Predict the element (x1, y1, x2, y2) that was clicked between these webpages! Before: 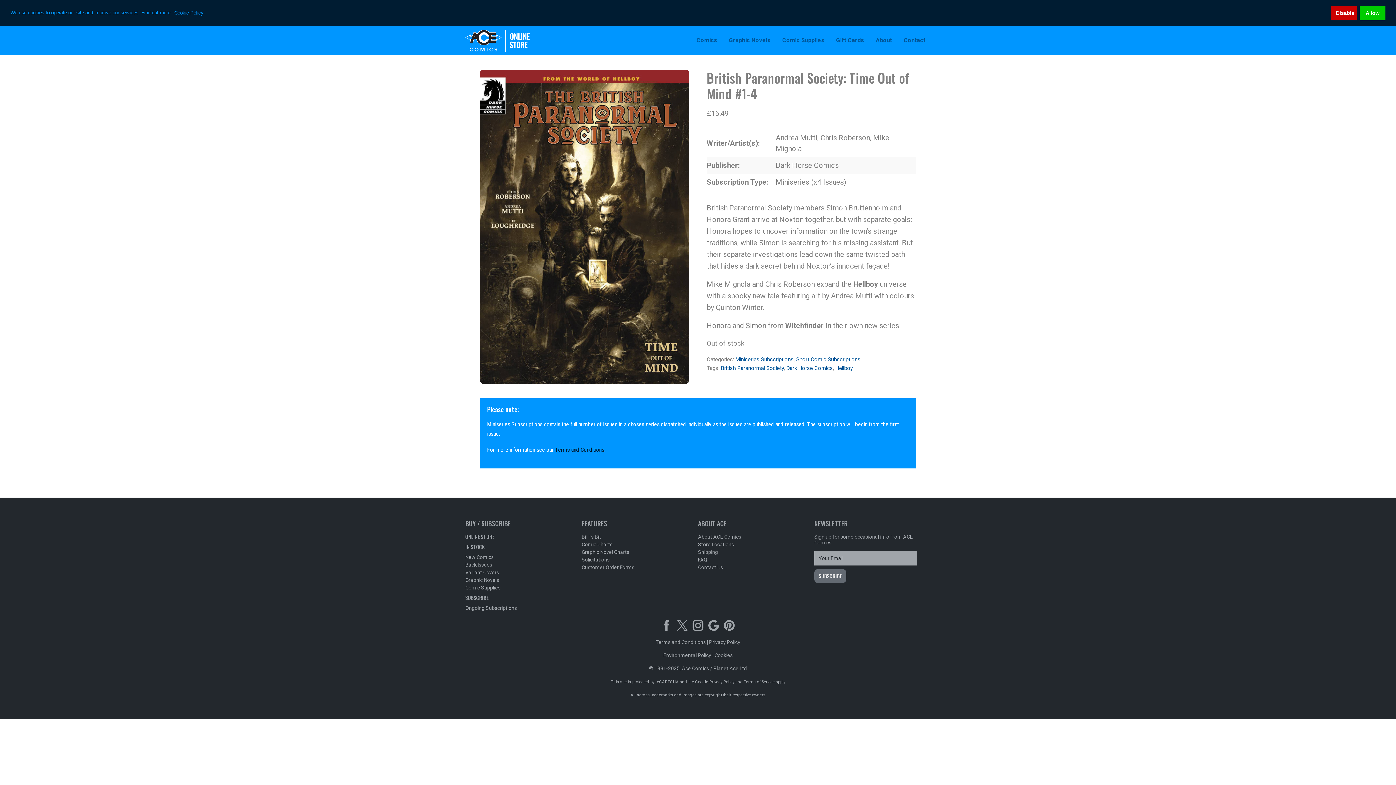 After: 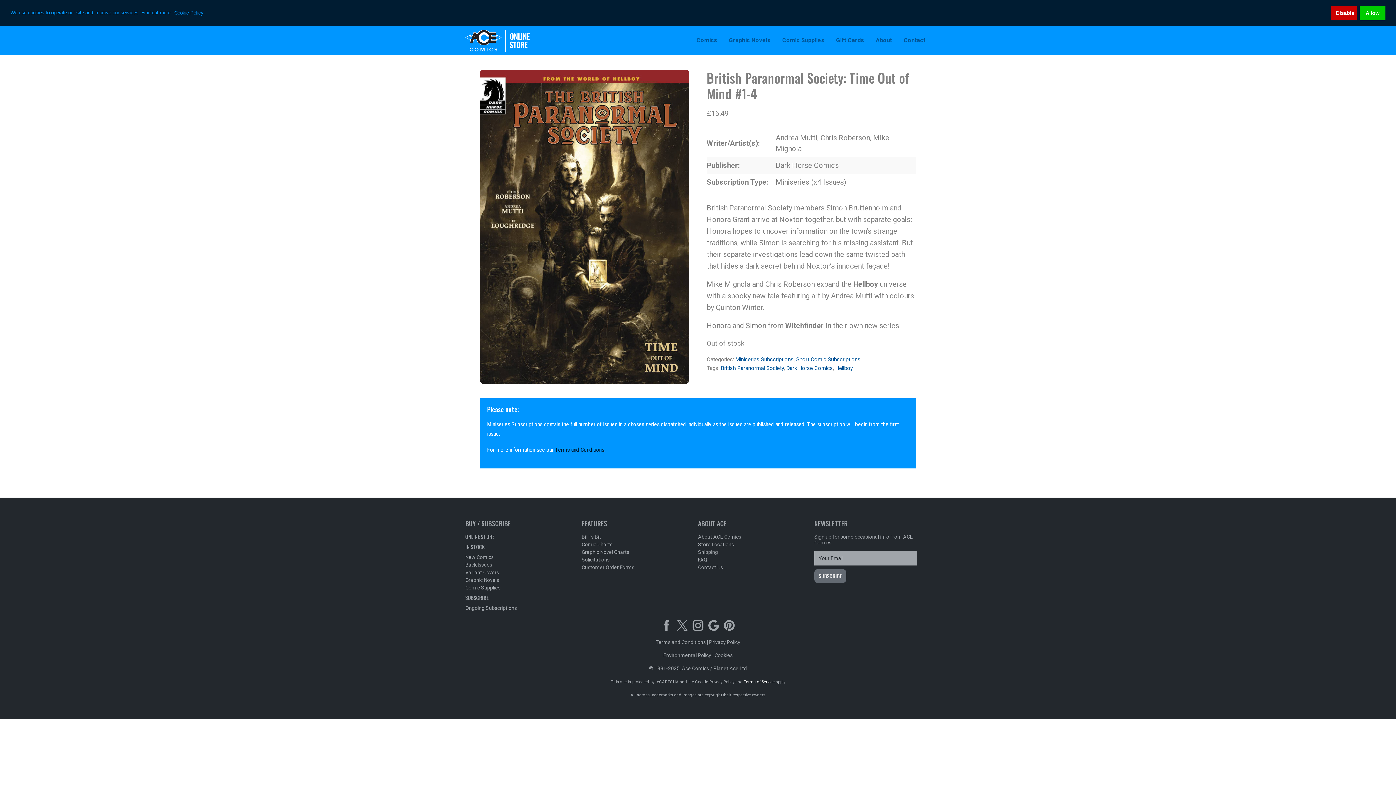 Action: bbox: (744, 679, 774, 684) label: Terms of Service